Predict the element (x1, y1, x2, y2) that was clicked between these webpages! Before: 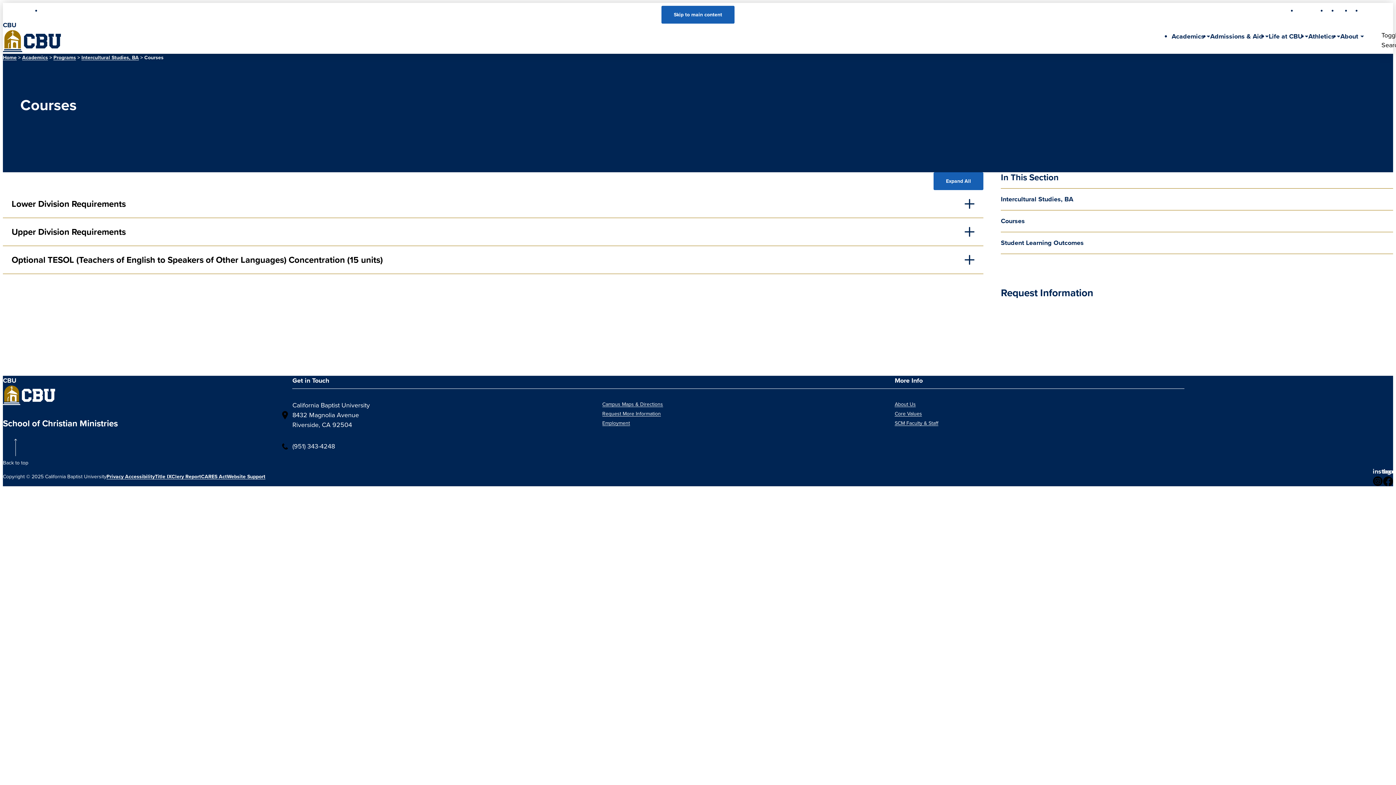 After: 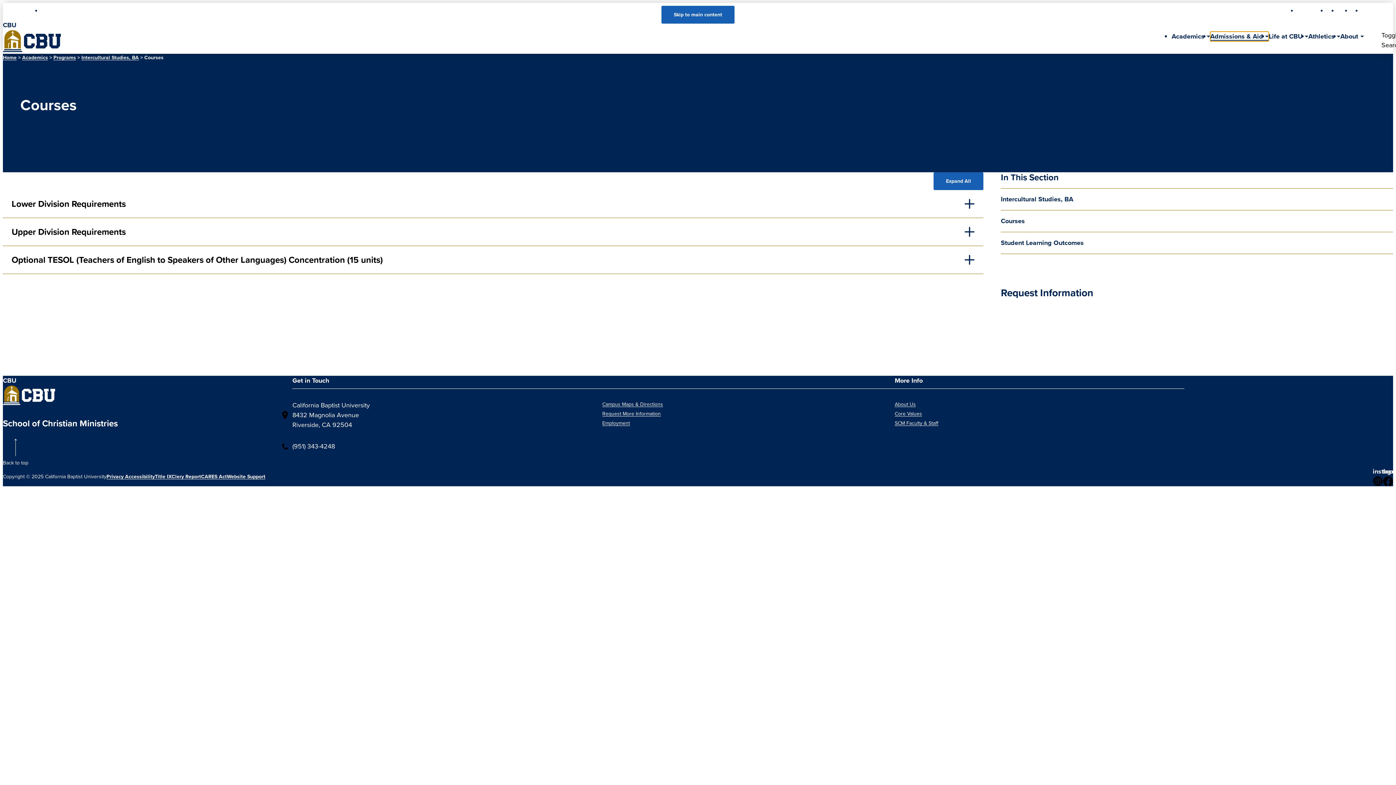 Action: label: Admissions & Aid bbox: (1210, 31, 1269, 41)